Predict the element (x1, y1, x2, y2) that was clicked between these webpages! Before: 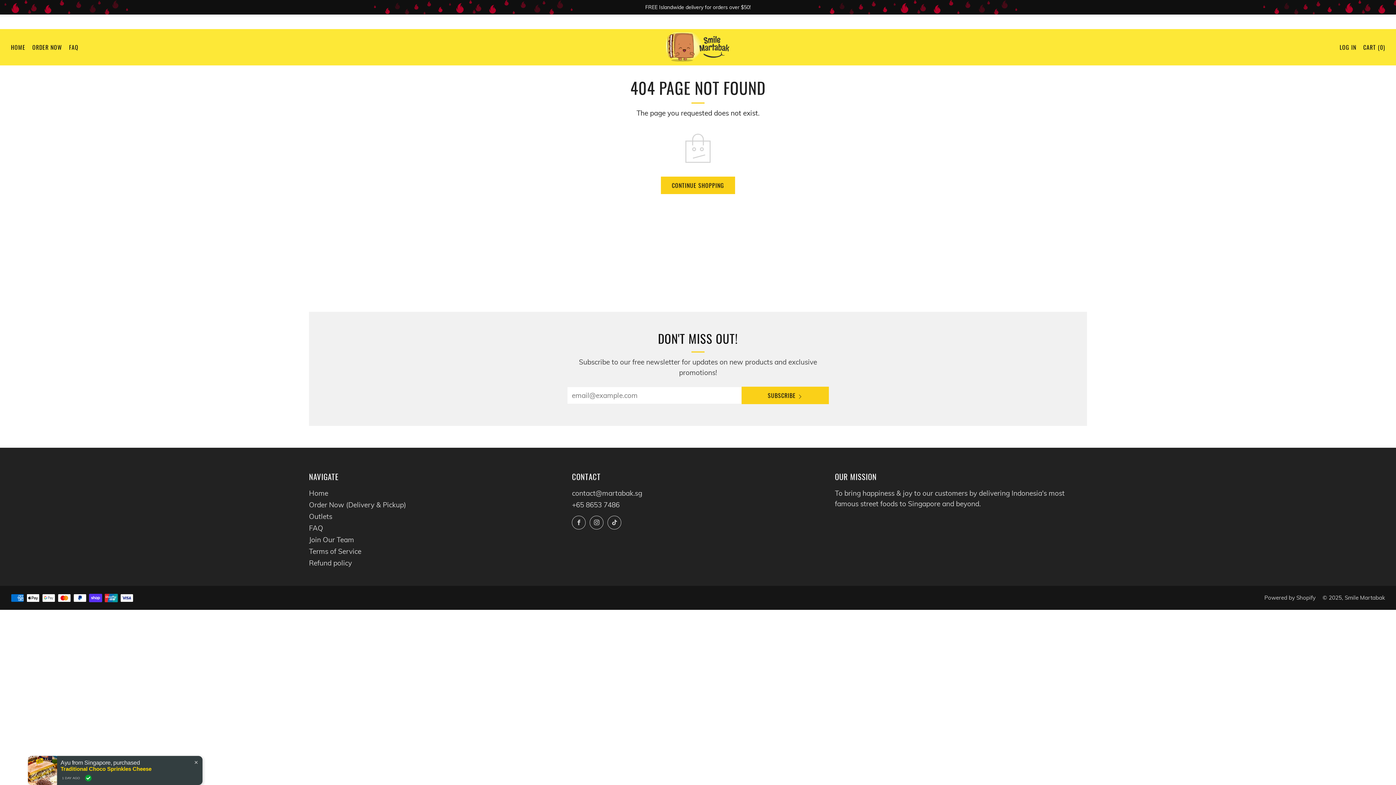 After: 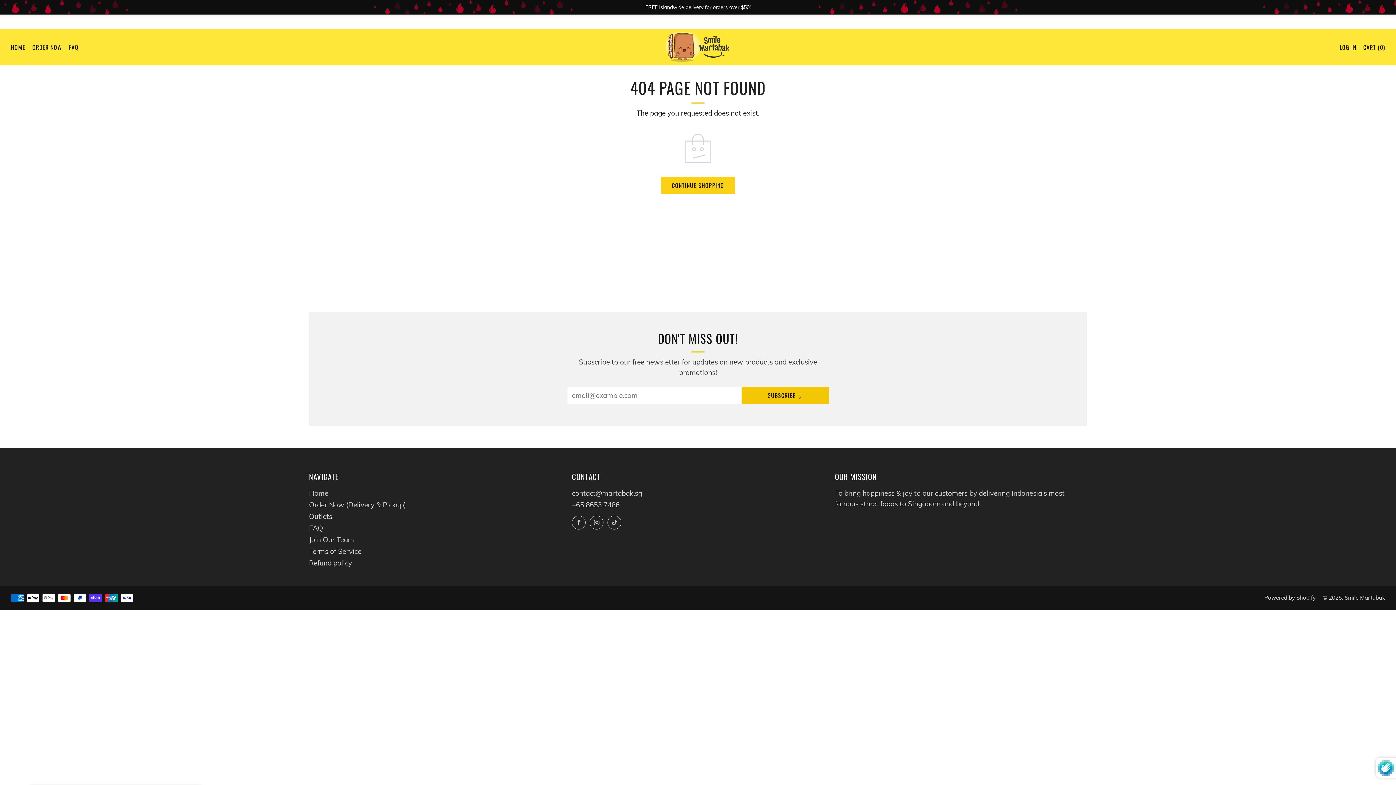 Action: bbox: (741, 386, 829, 404) label: SUBSCRIBE